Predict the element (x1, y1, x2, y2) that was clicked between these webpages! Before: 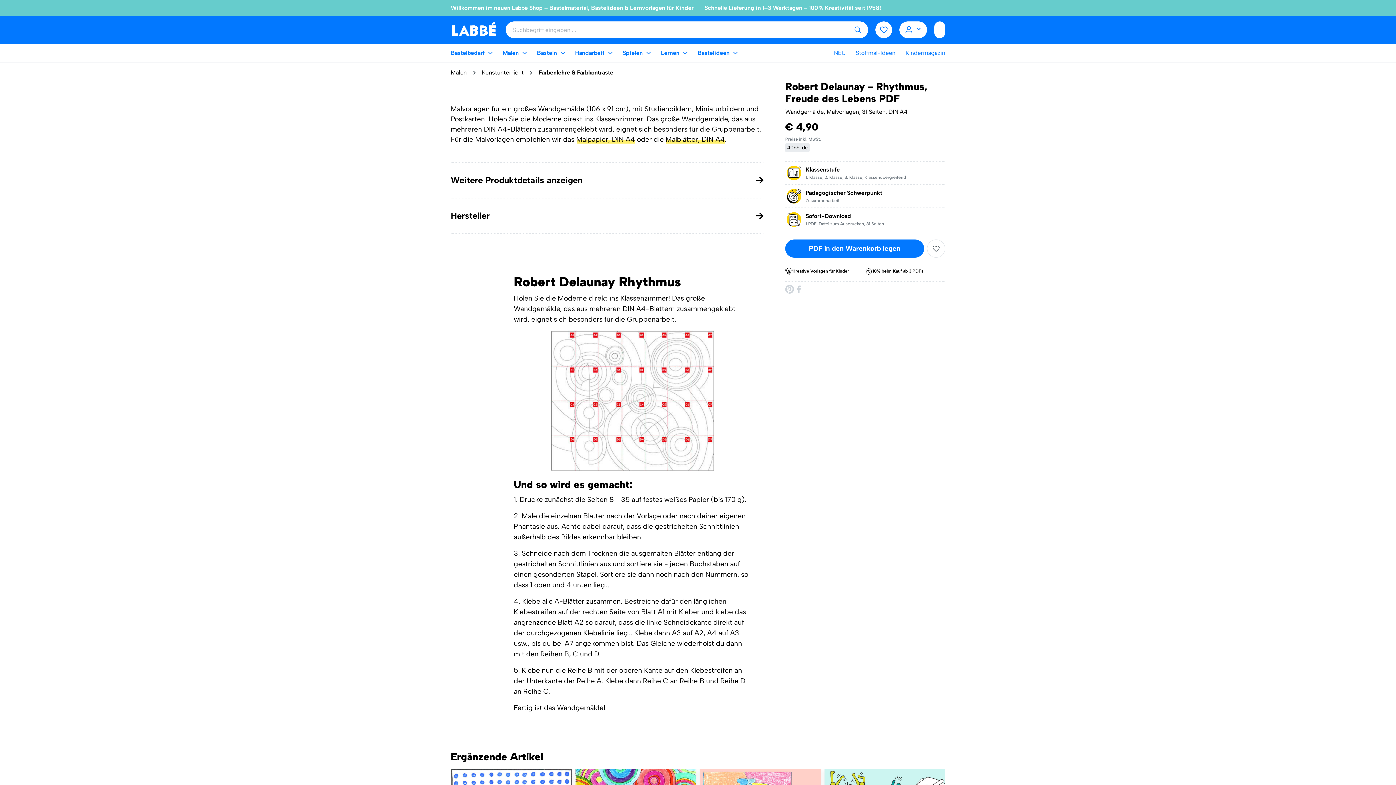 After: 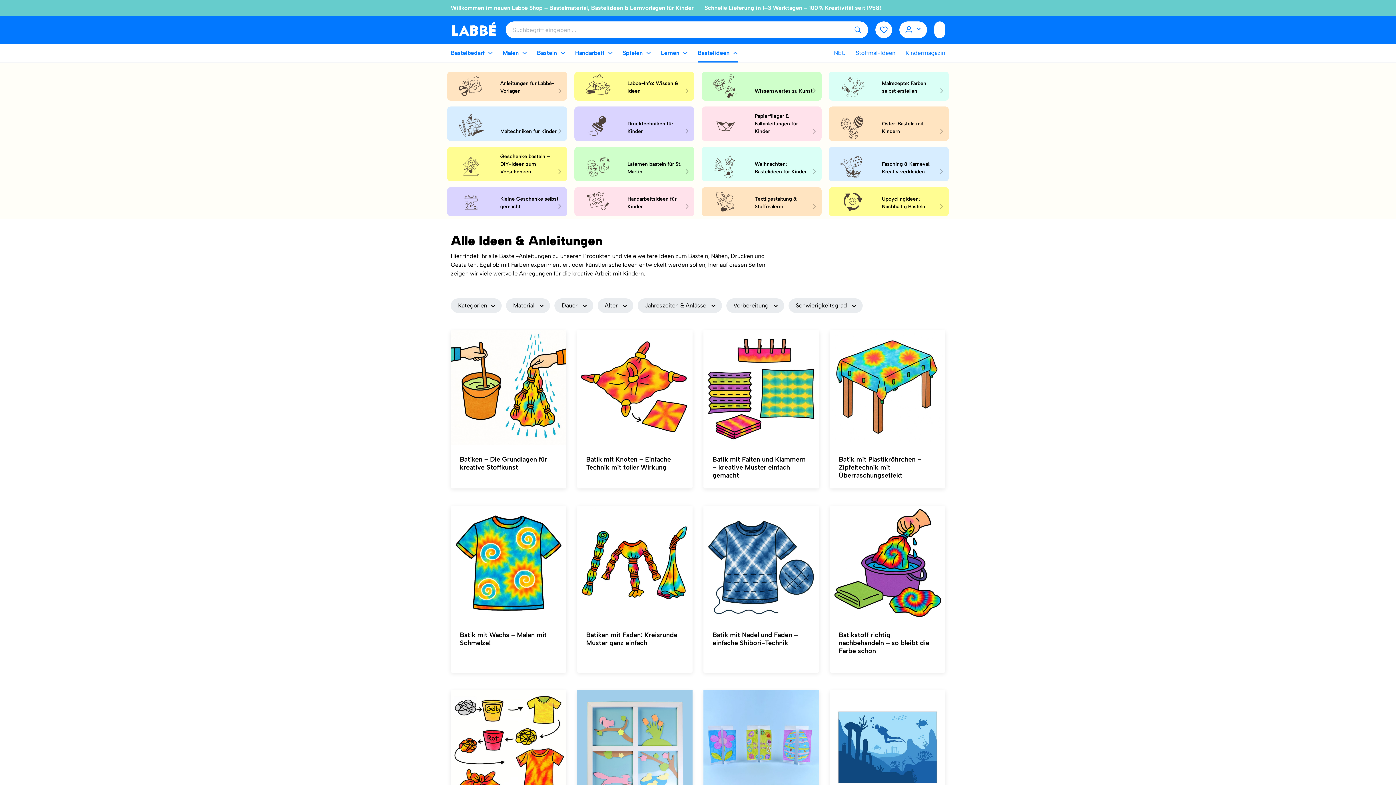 Action: bbox: (697, 43, 737, 62) label: Bastelideen